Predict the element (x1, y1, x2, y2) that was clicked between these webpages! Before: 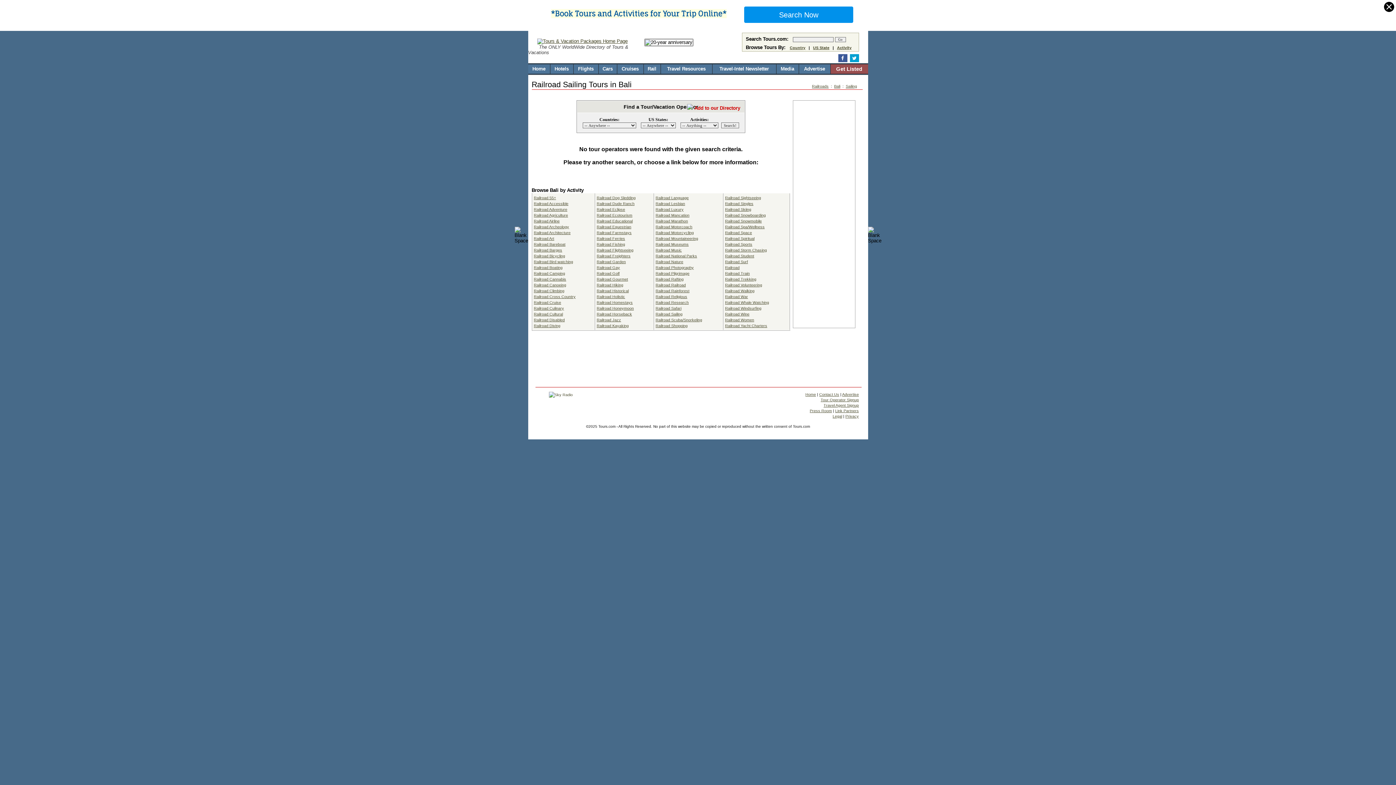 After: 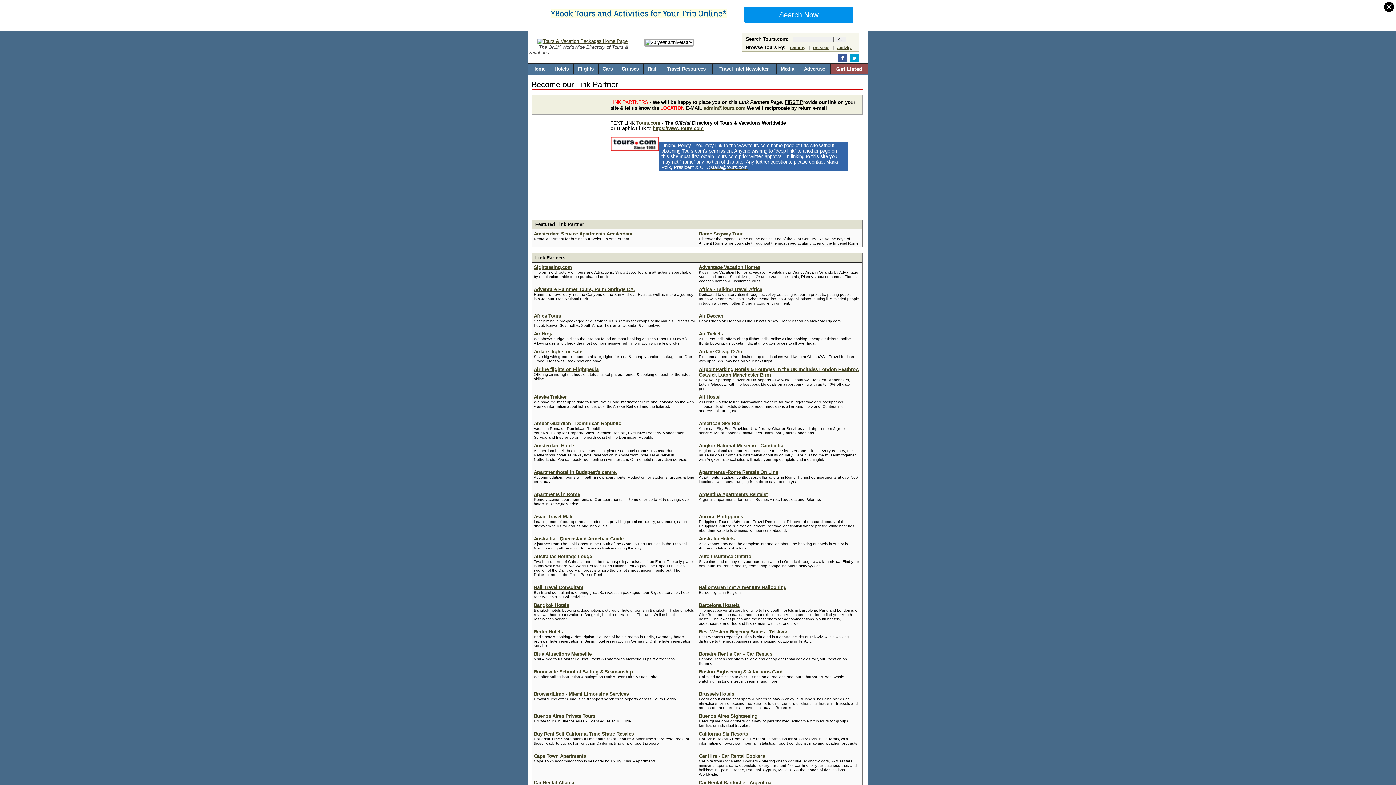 Action: label: Link Partners bbox: (835, 408, 859, 412)